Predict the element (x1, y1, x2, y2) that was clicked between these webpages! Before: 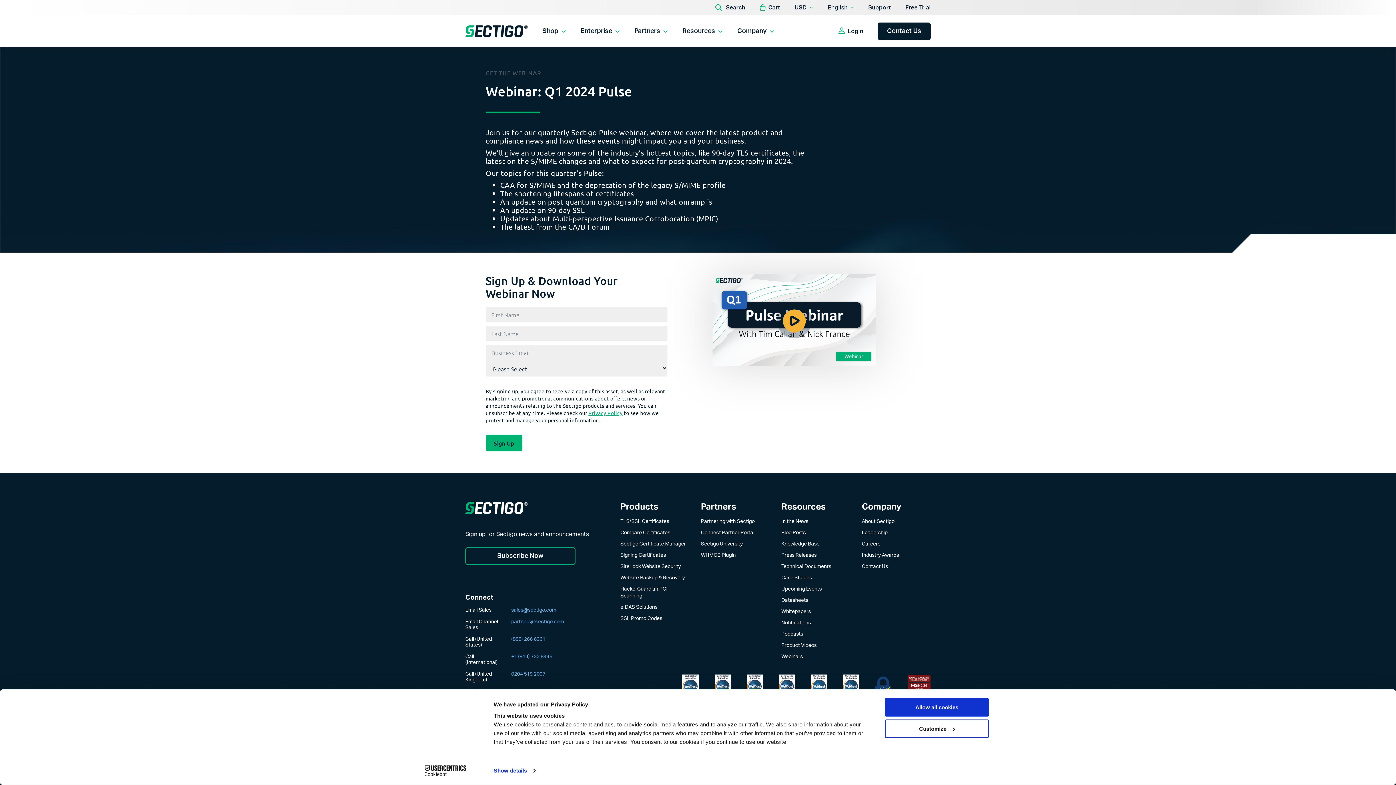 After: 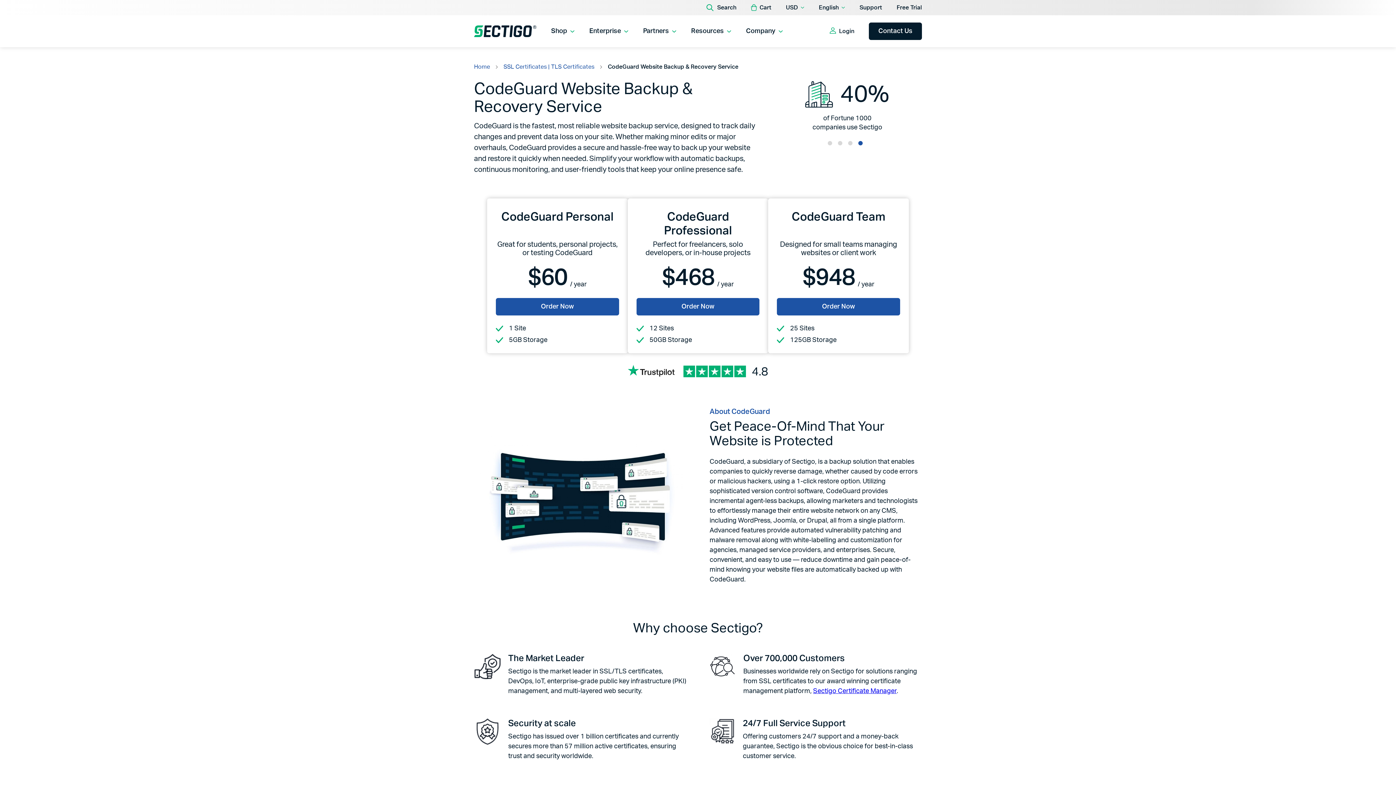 Action: label: Website Backup & Recovery bbox: (620, 575, 684, 580)